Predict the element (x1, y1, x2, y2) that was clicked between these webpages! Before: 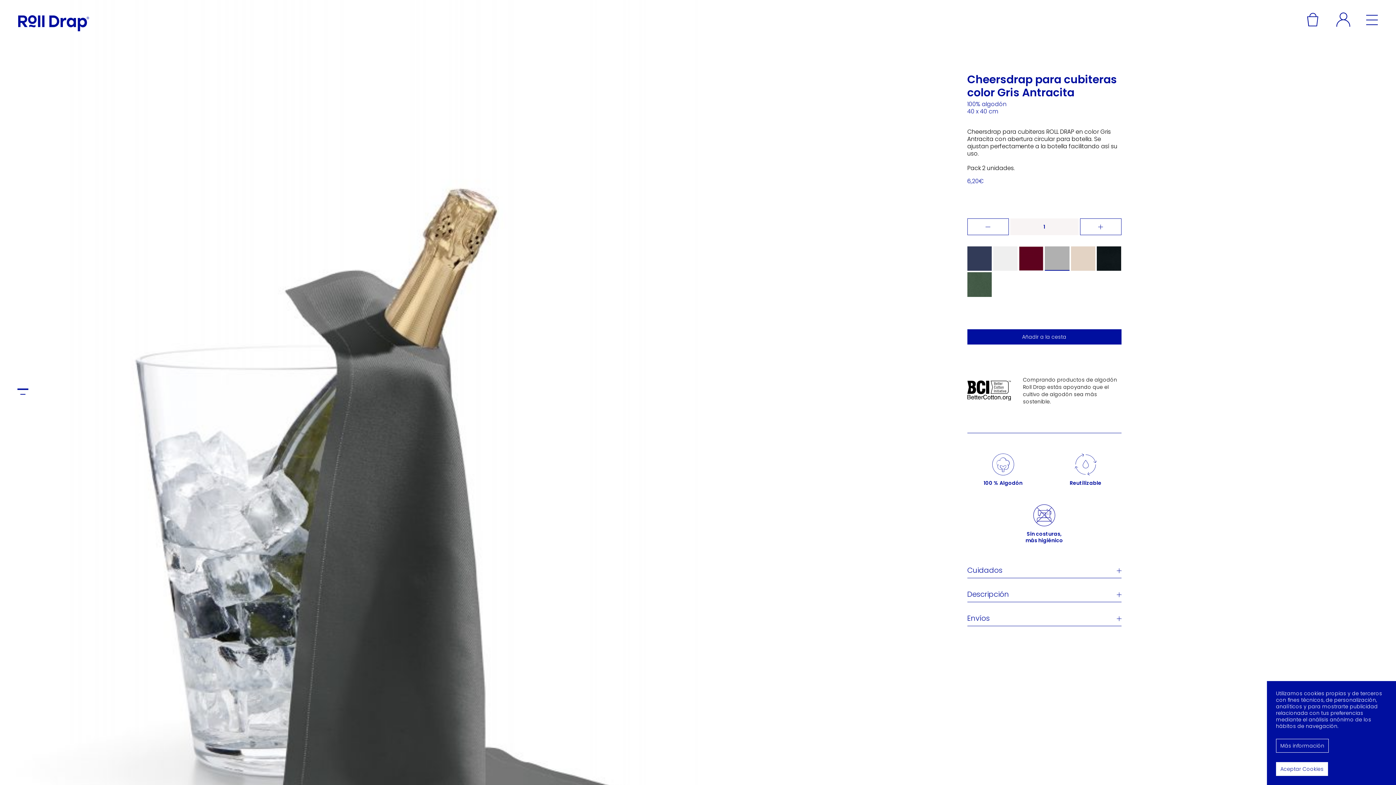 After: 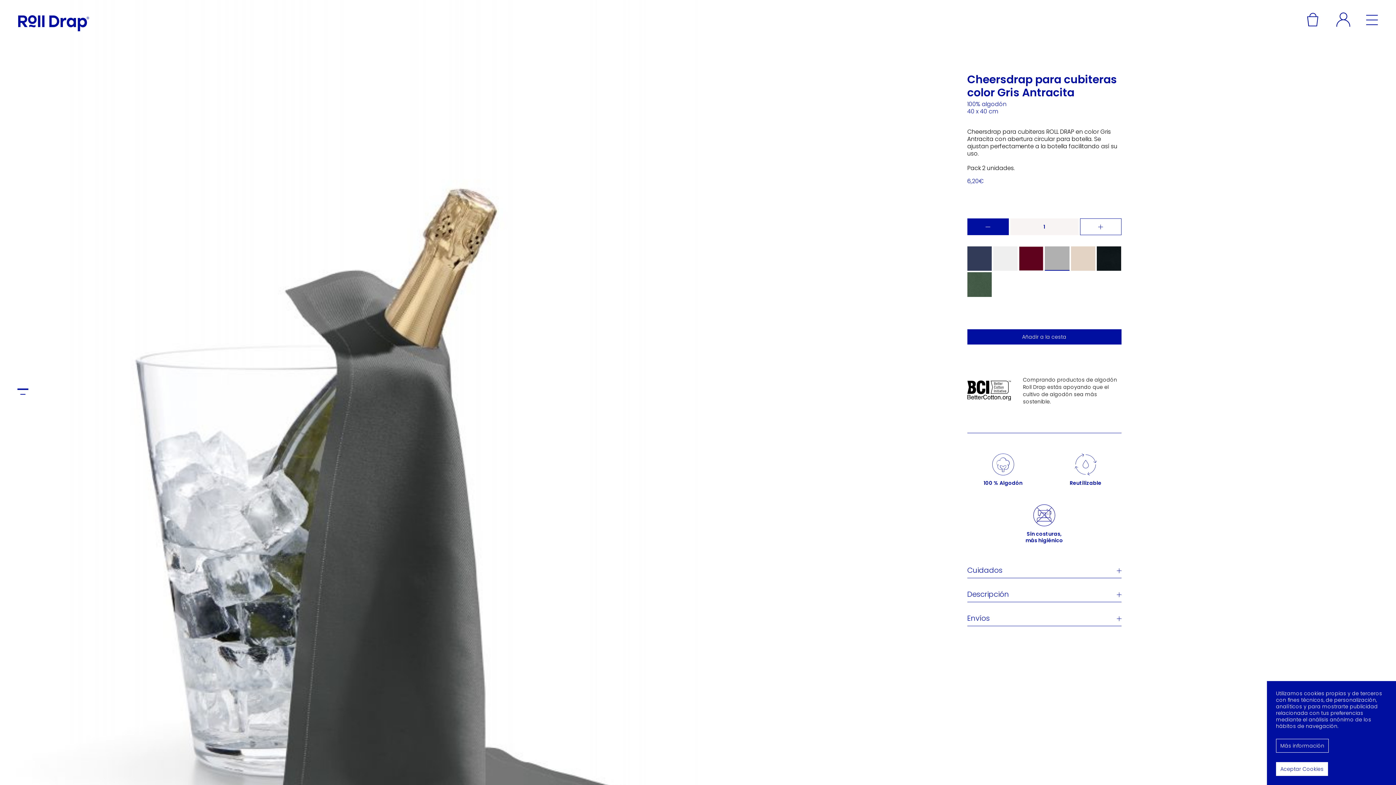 Action: label: decrease bbox: (967, 218, 1008, 235)